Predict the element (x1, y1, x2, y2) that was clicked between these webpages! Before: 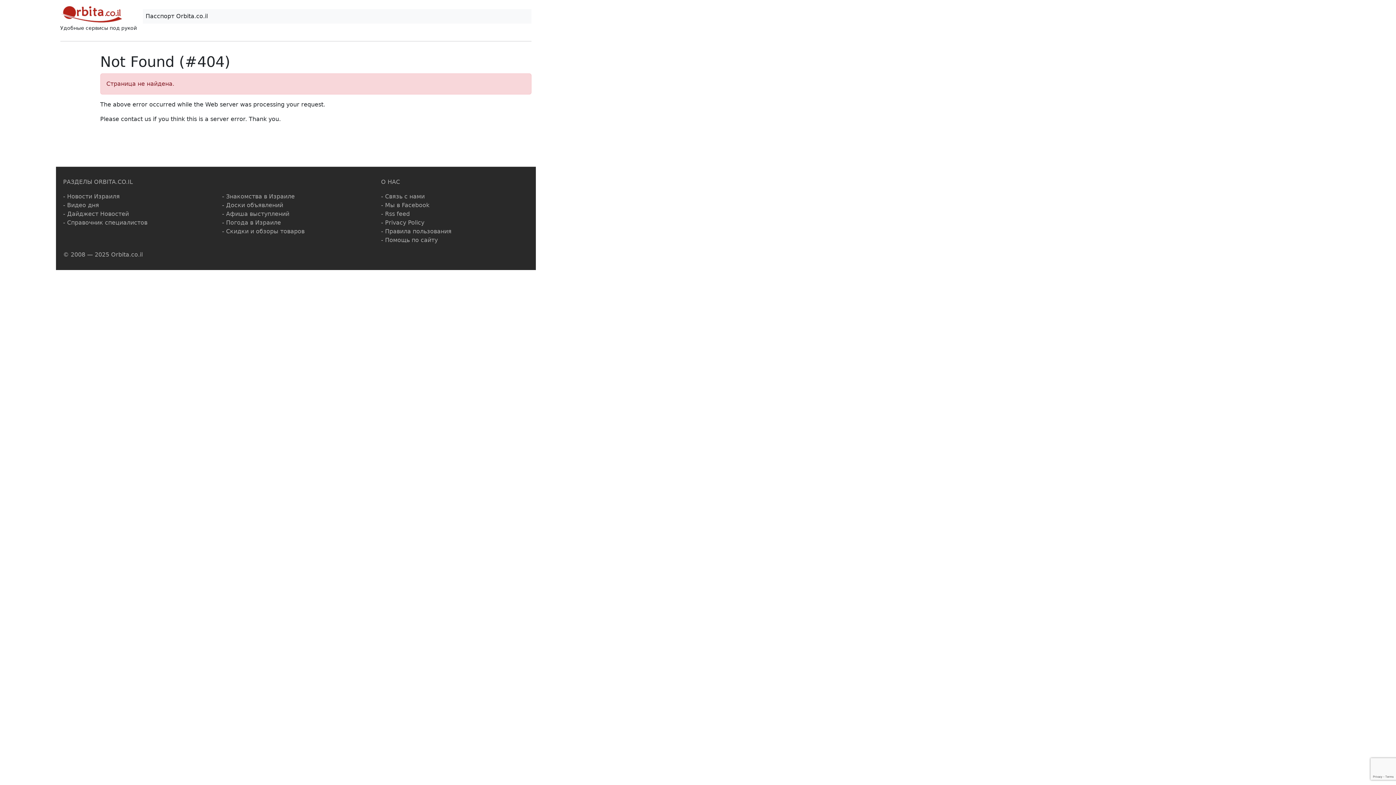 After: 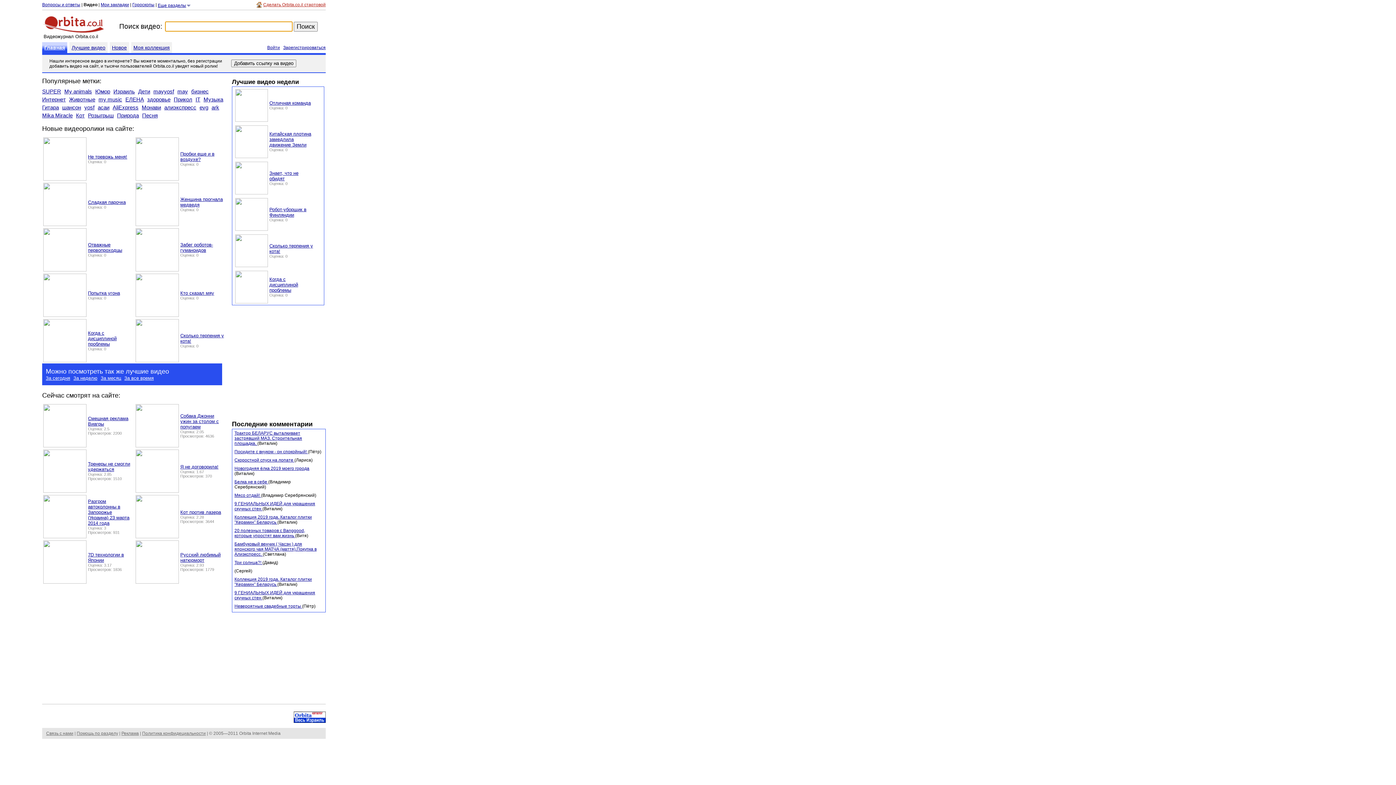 Action: bbox: (63, 201, 99, 208) label: - Видео дня